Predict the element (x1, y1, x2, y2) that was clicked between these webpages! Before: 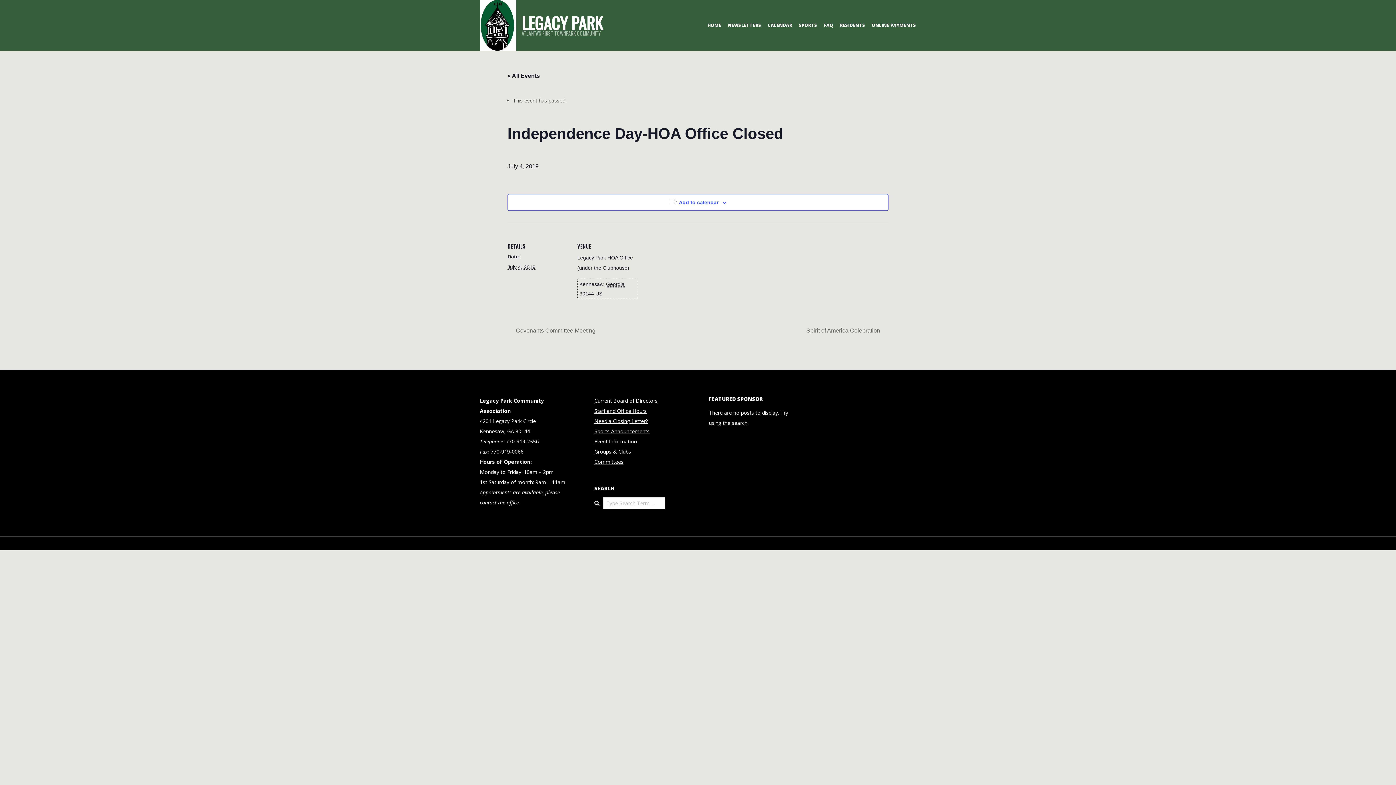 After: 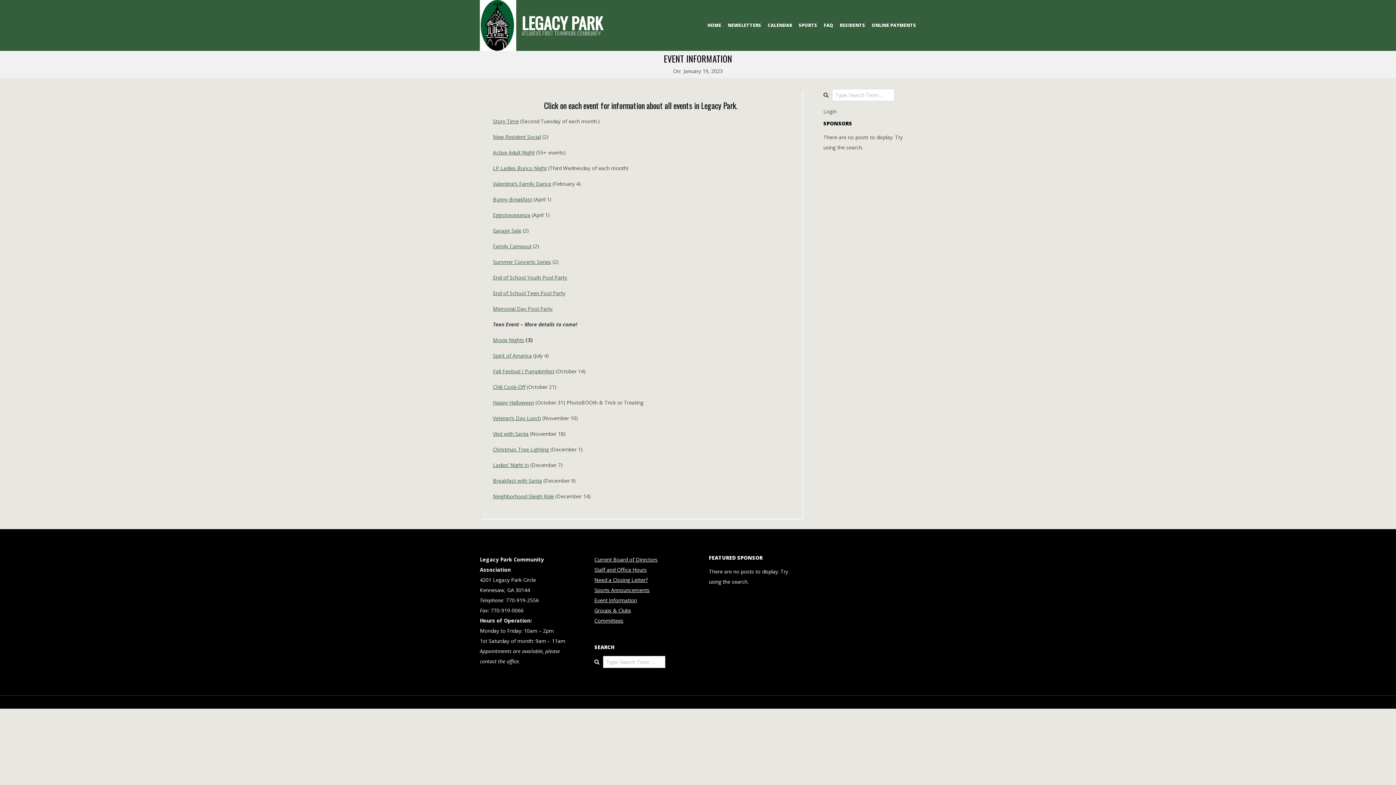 Action: bbox: (594, 438, 637, 445) label: Event Information